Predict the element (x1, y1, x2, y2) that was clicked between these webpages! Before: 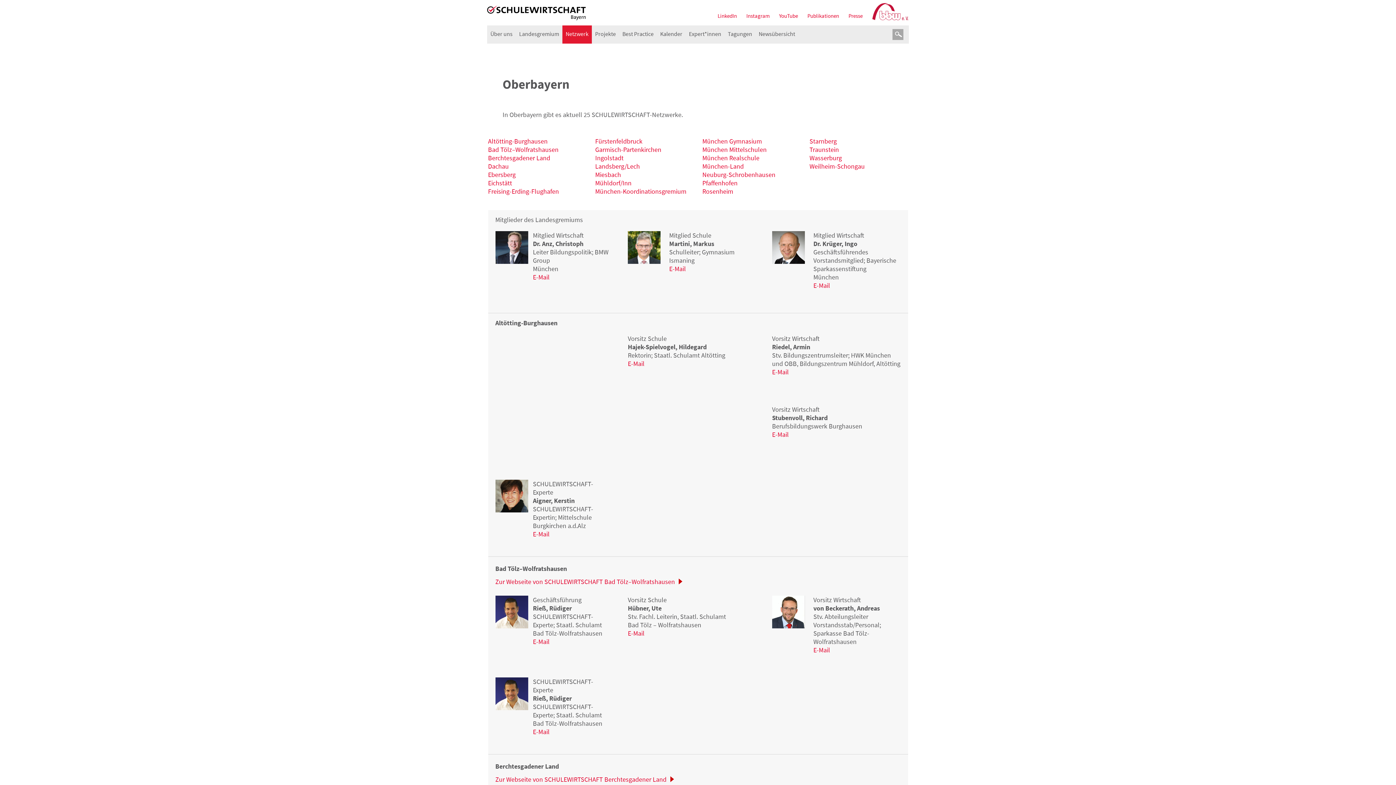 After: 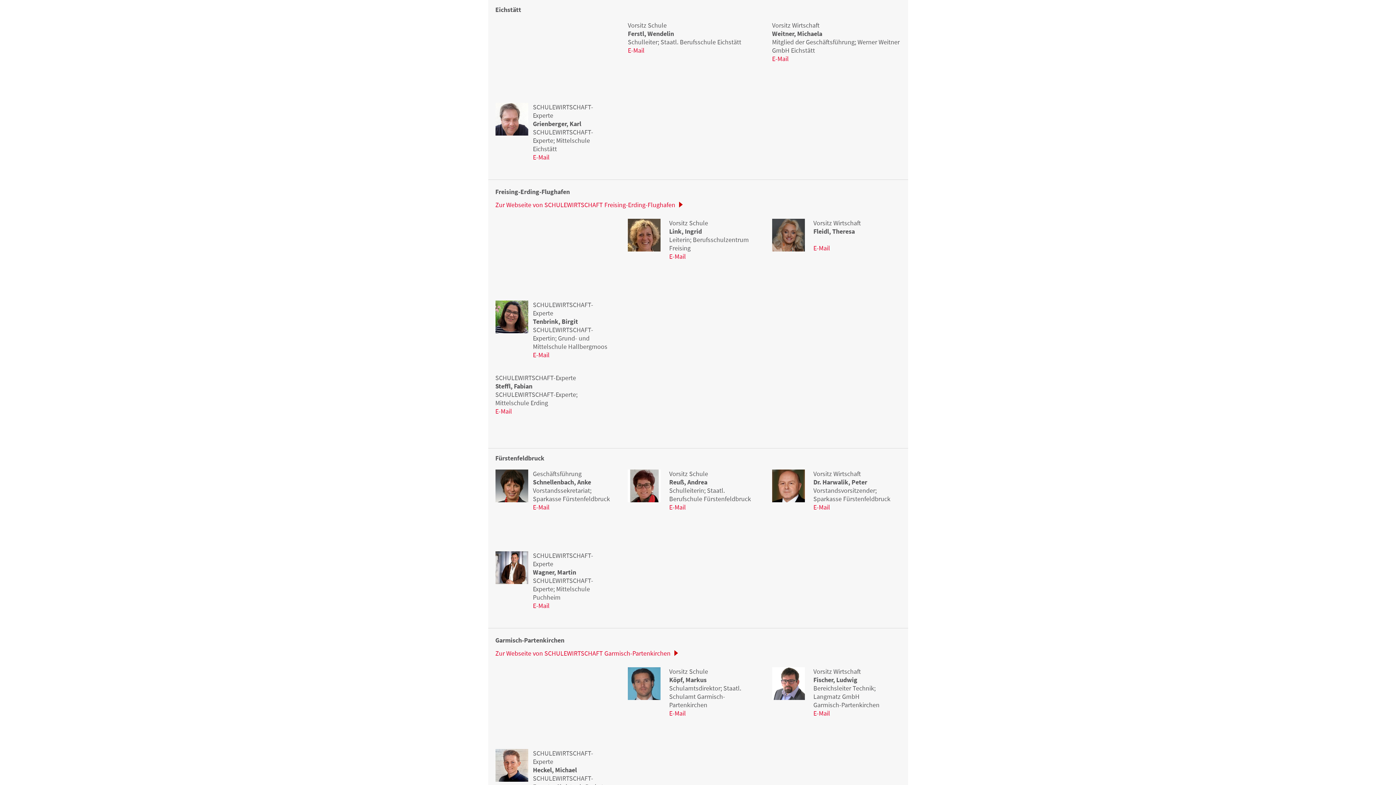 Action: bbox: (488, 178, 512, 187) label: Eichstätt